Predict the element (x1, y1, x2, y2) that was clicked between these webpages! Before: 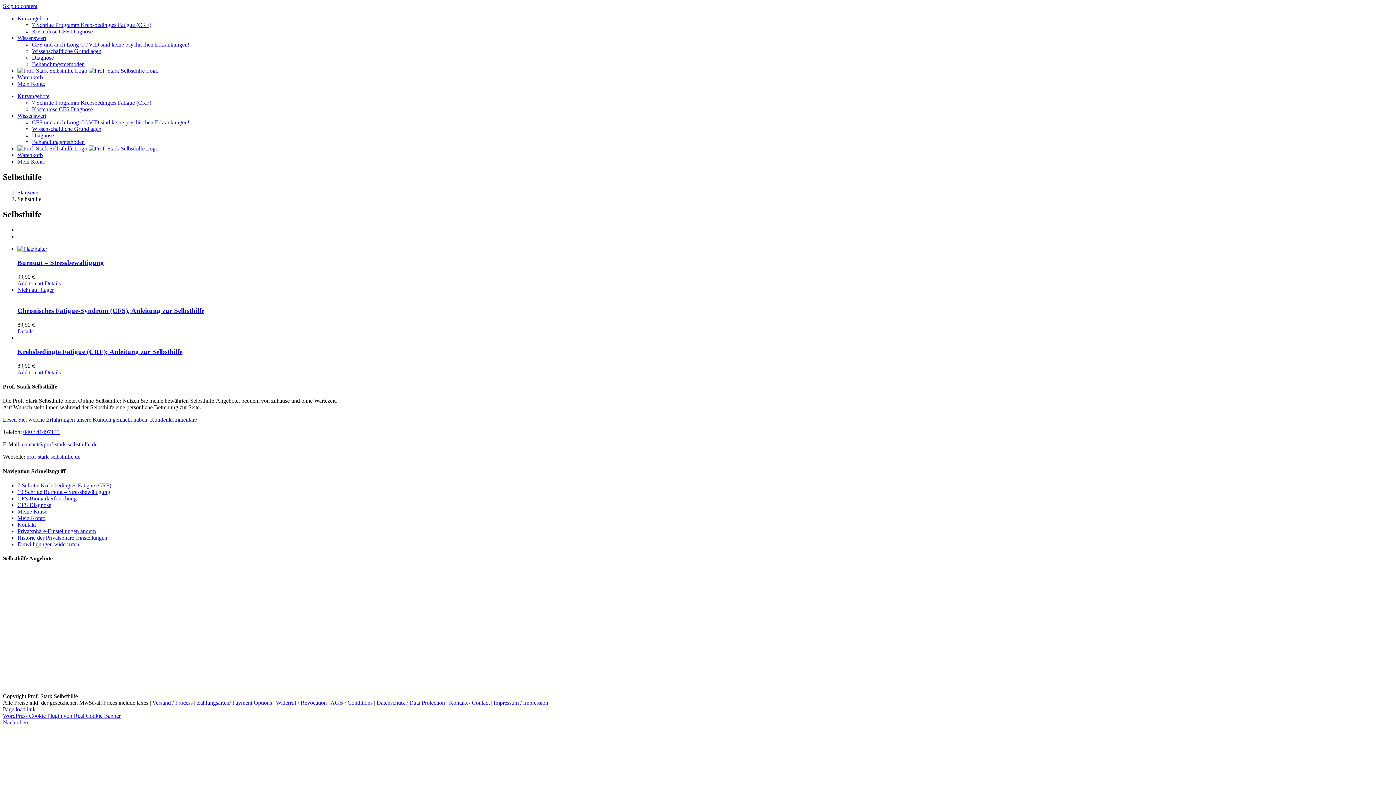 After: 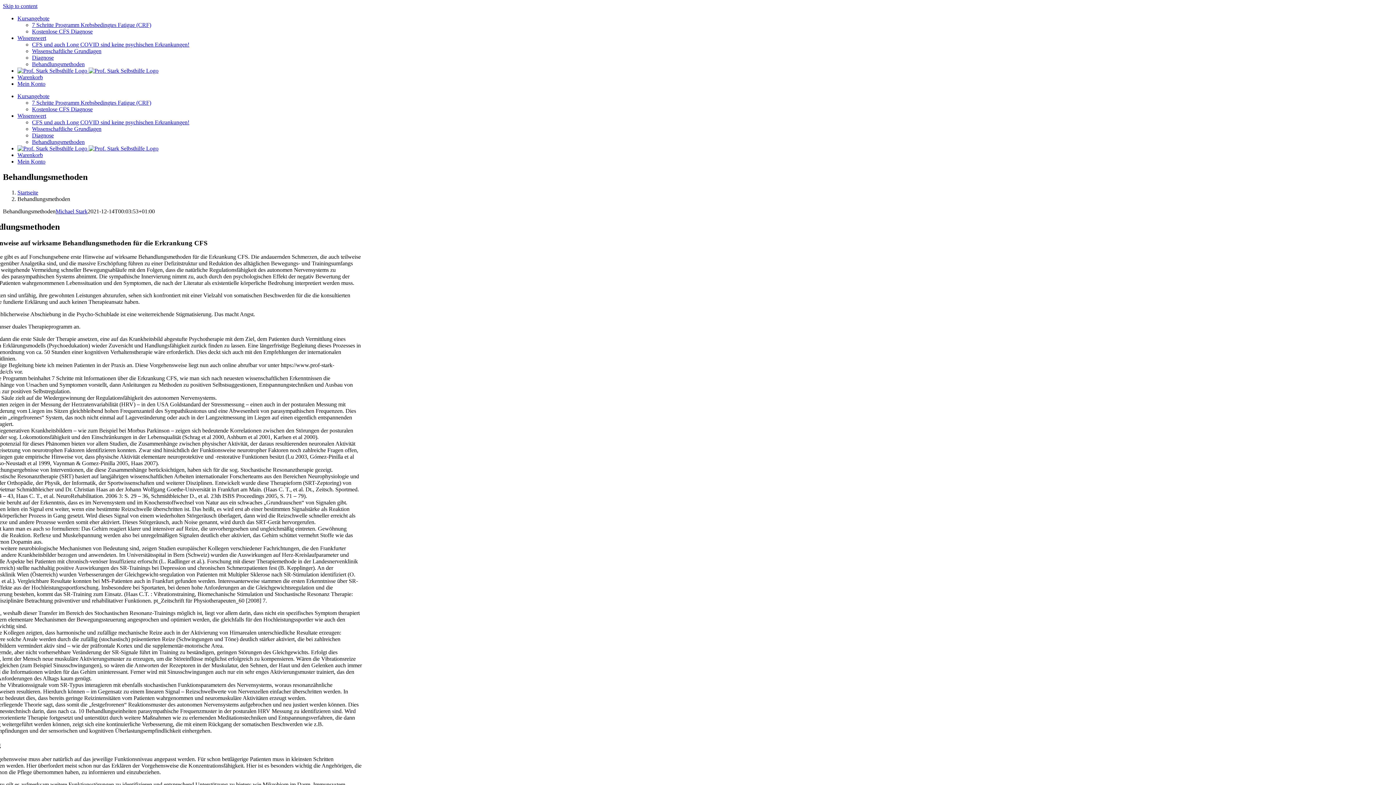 Action: bbox: (32, 138, 84, 145) label: Behandlungsmethoden